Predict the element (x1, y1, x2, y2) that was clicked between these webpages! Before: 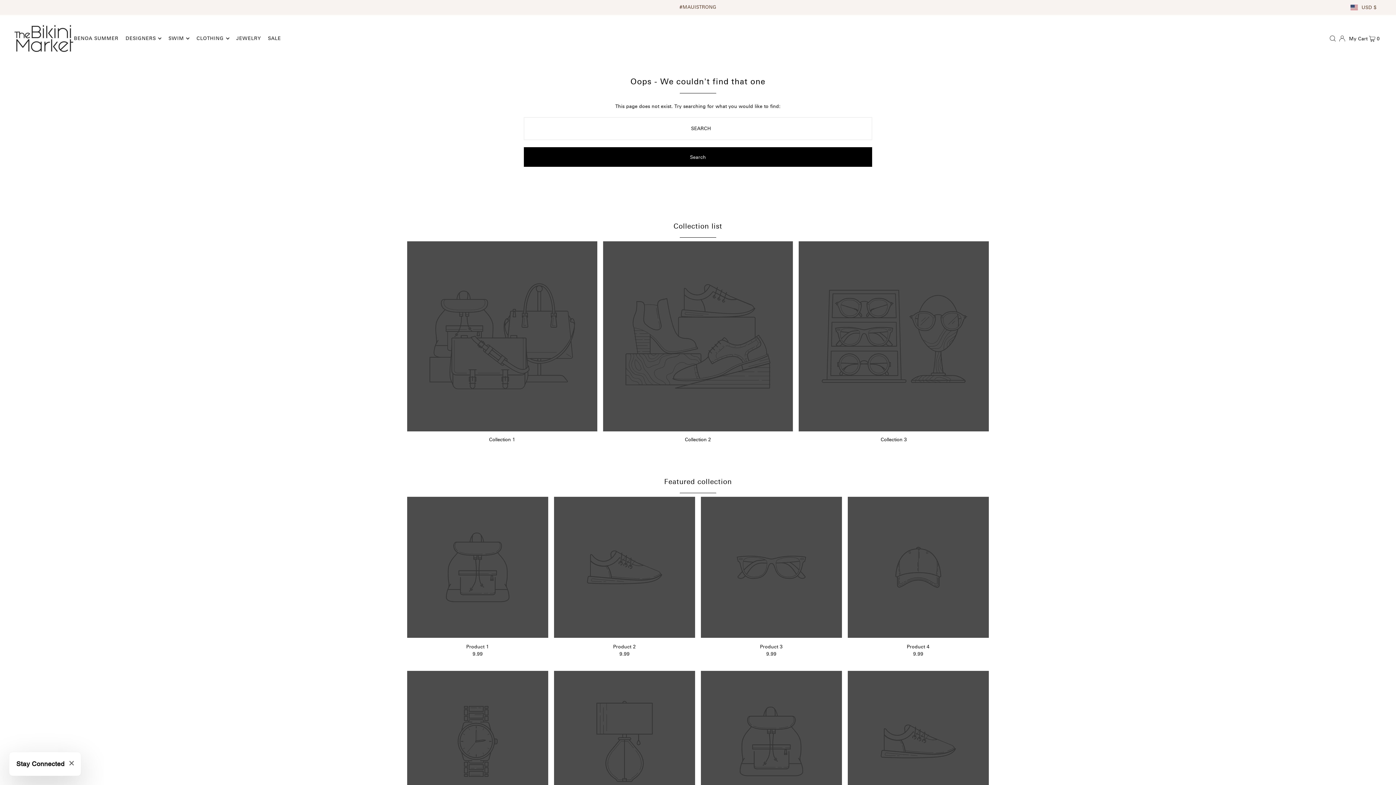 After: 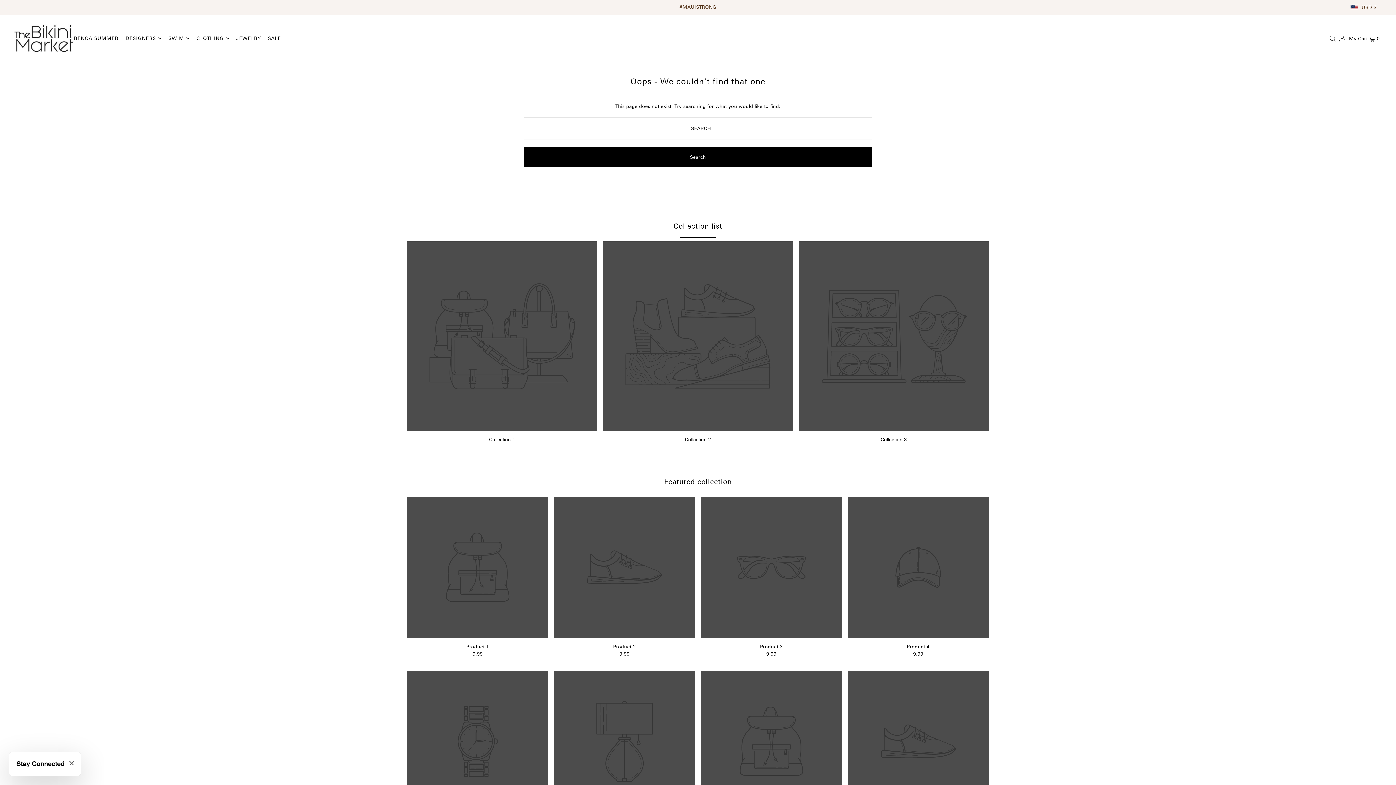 Action: bbox: (407, 241, 597, 431)